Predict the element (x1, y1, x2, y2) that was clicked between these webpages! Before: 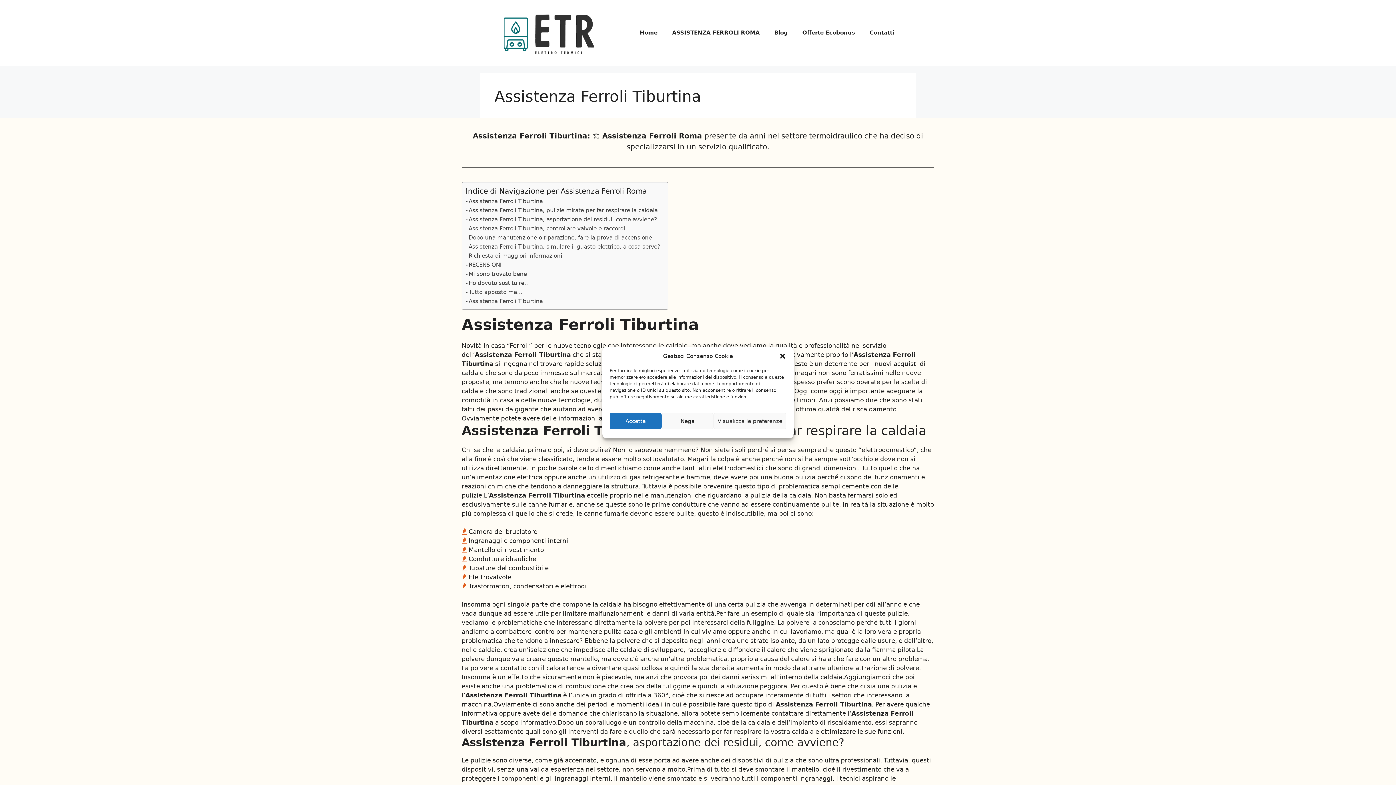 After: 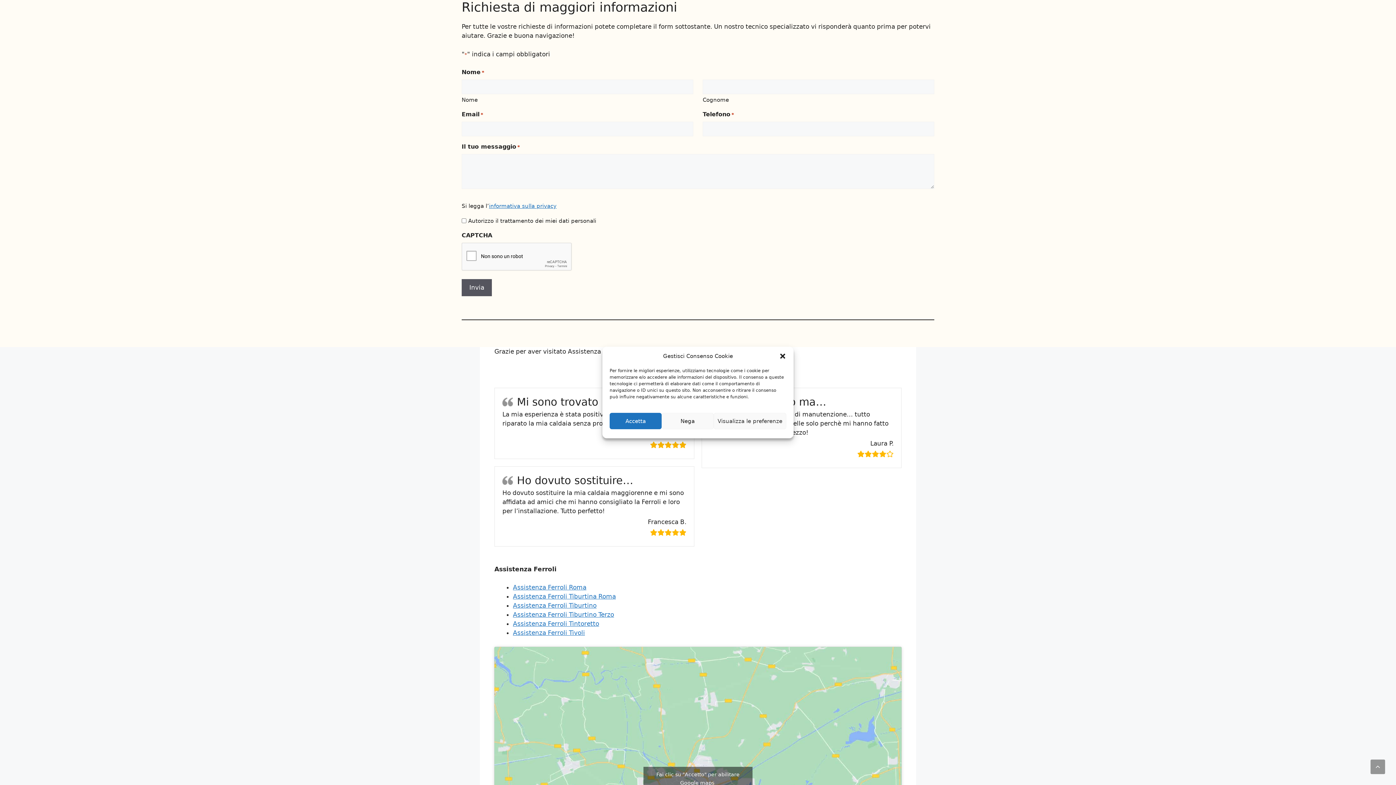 Action: label: Richiesta di maggiori informazioni bbox: (465, 251, 562, 260)